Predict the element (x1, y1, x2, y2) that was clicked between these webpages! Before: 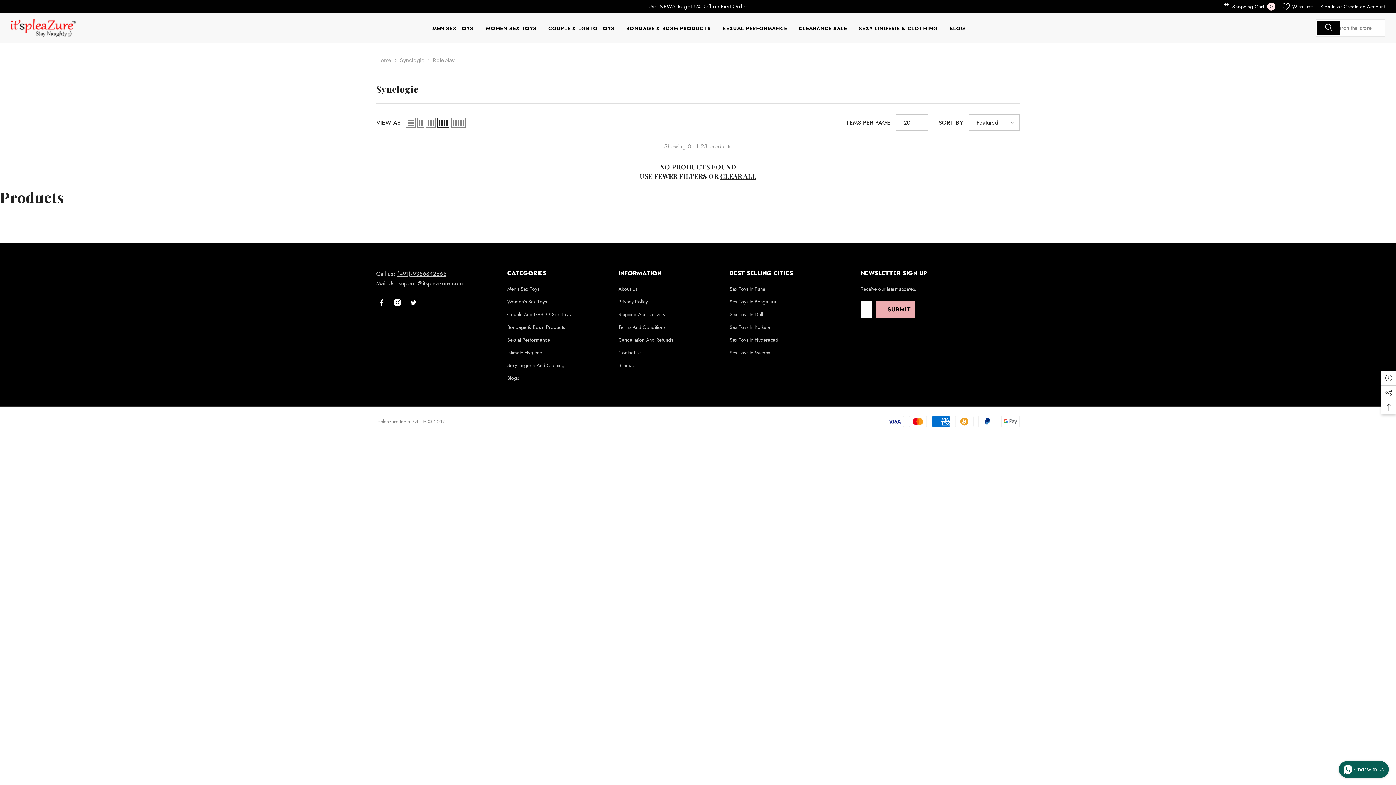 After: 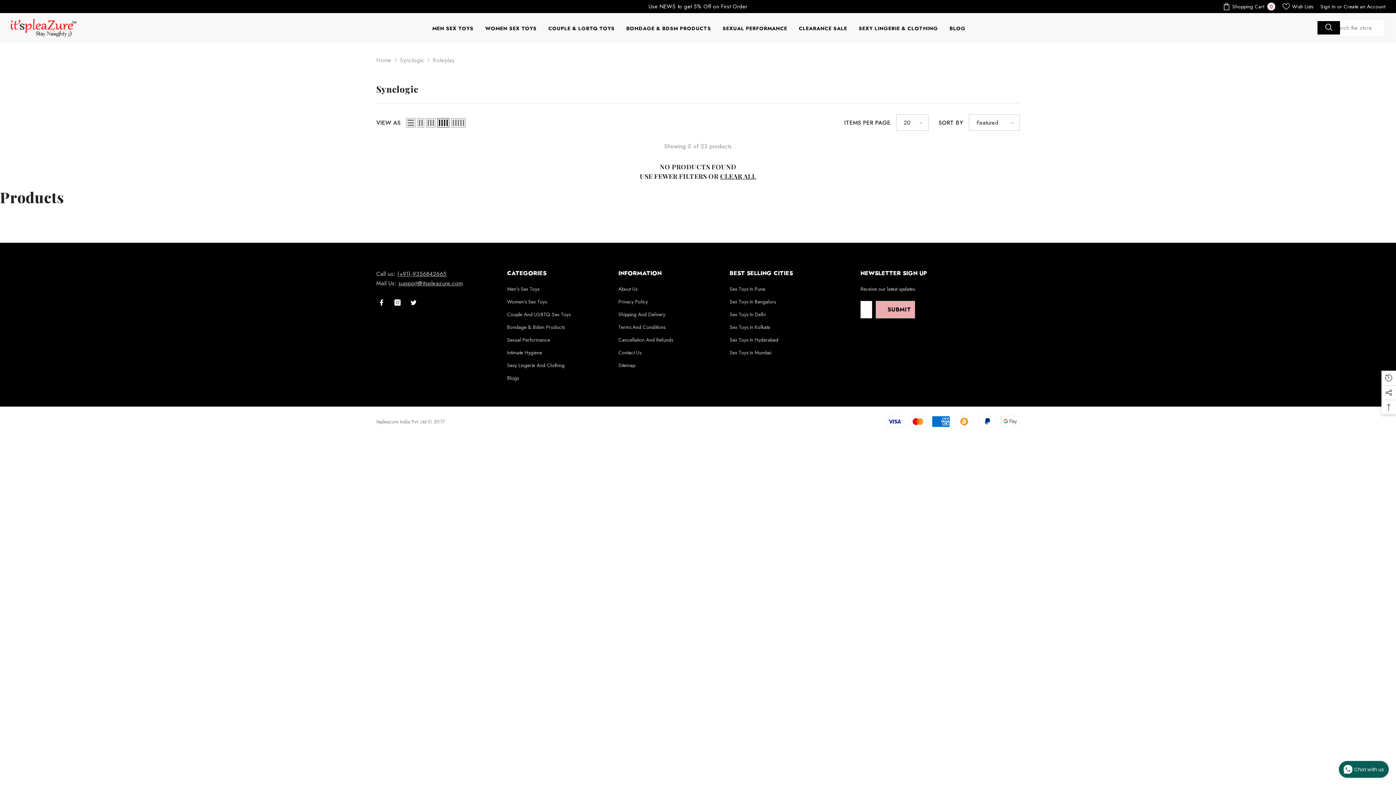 Action: label: (+91)-9356842665 bbox: (397, 269, 446, 278)